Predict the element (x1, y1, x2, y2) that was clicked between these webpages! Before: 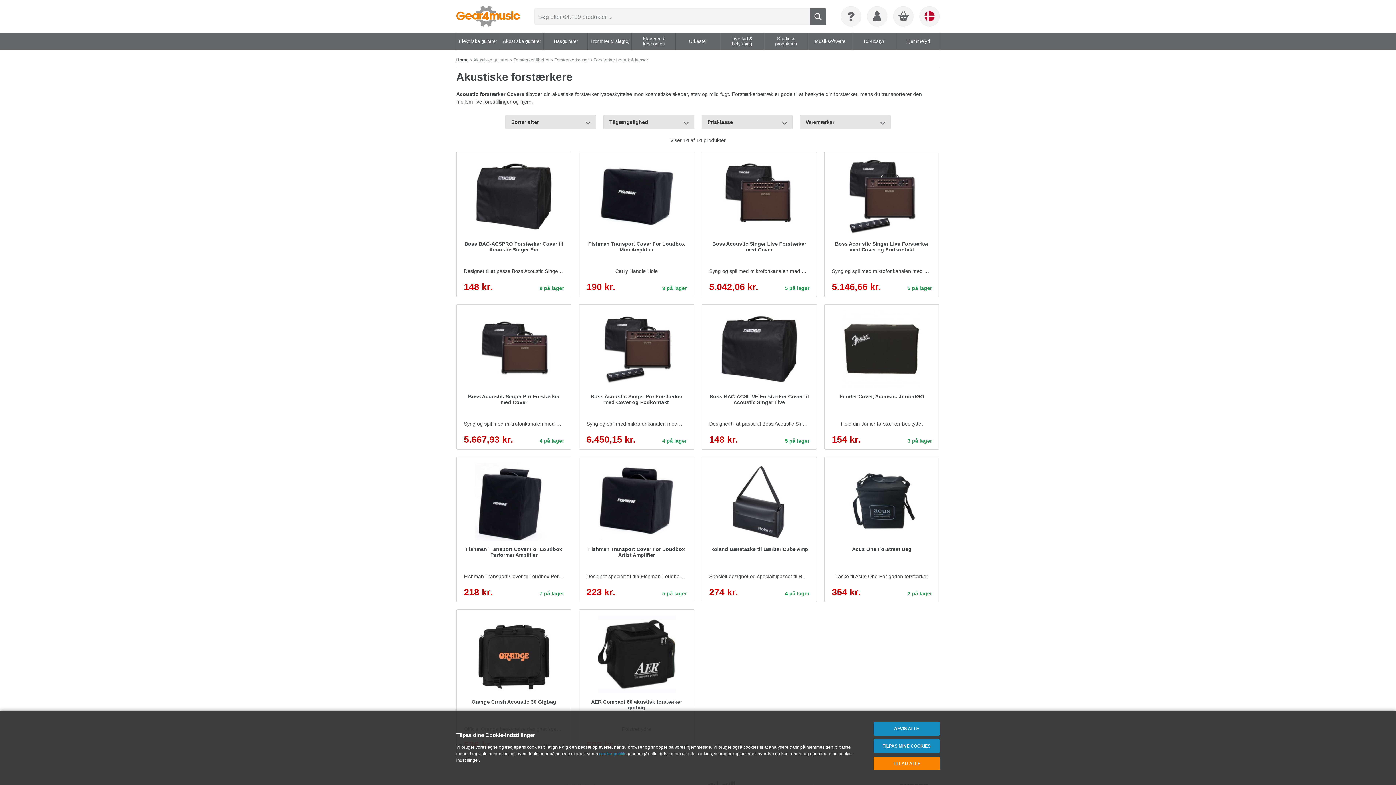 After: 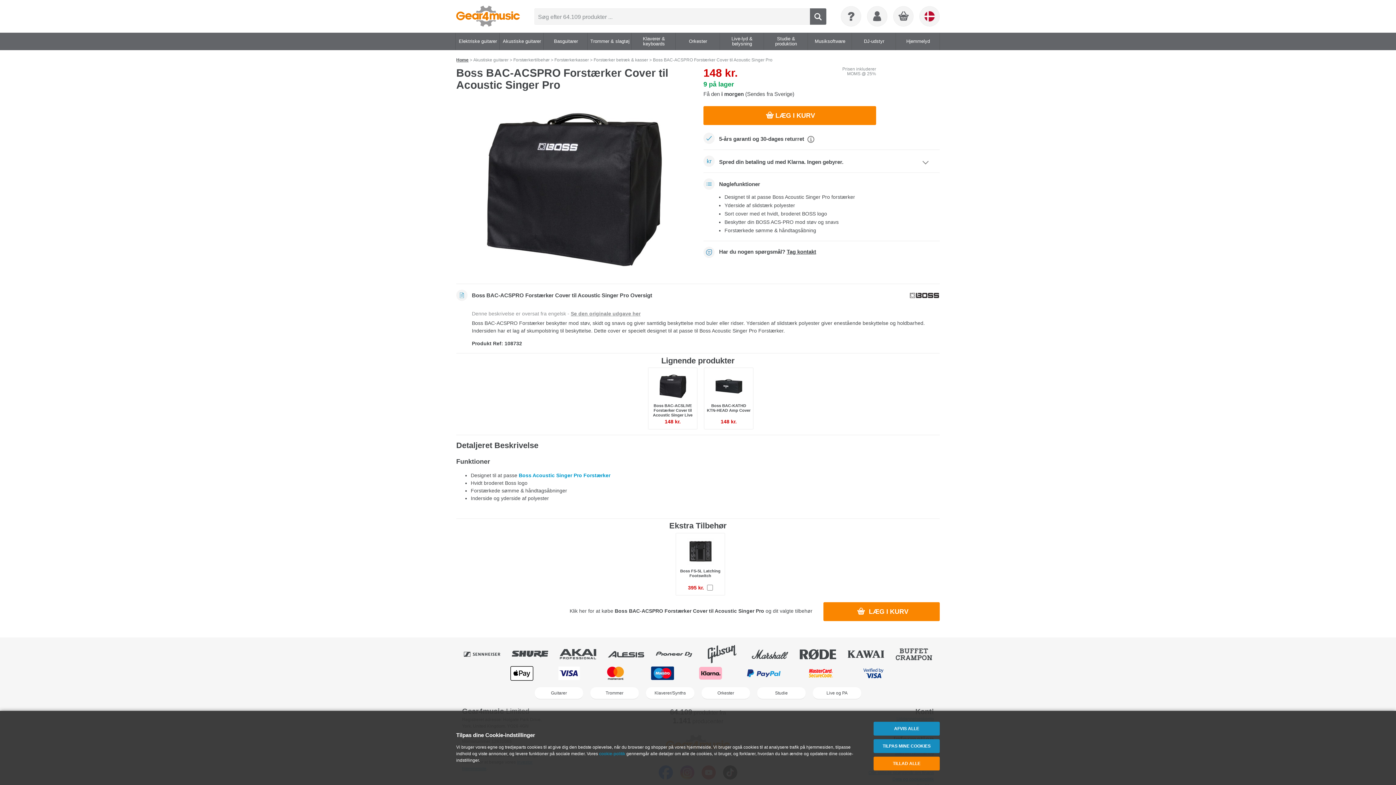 Action: label: Boss BAC-ACSPRO Forstærker Cover til Acoustic Singer Pro
Designet til at passe Boss Acoustic Singer Pro forstærker
148 kr.
9 på lager bbox: (456, 151, 571, 297)